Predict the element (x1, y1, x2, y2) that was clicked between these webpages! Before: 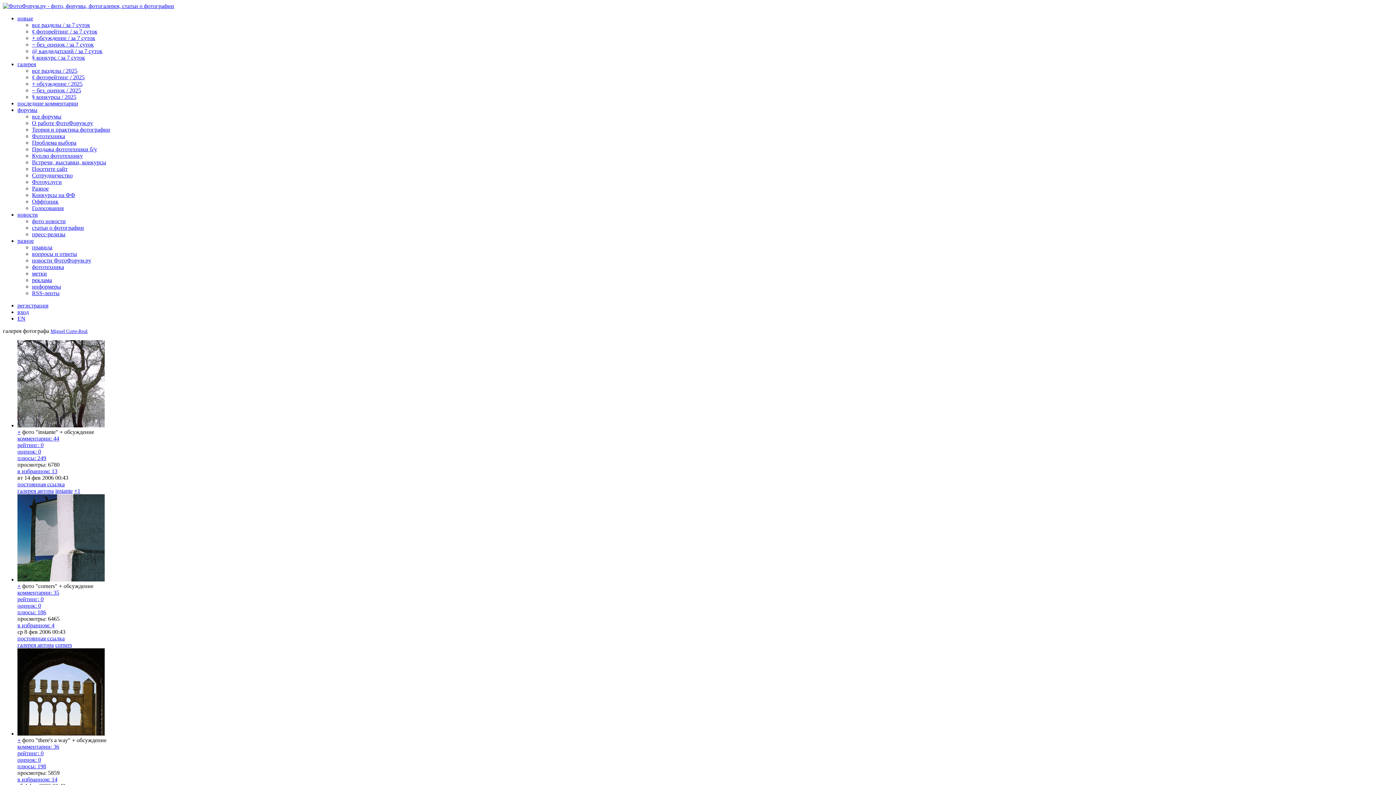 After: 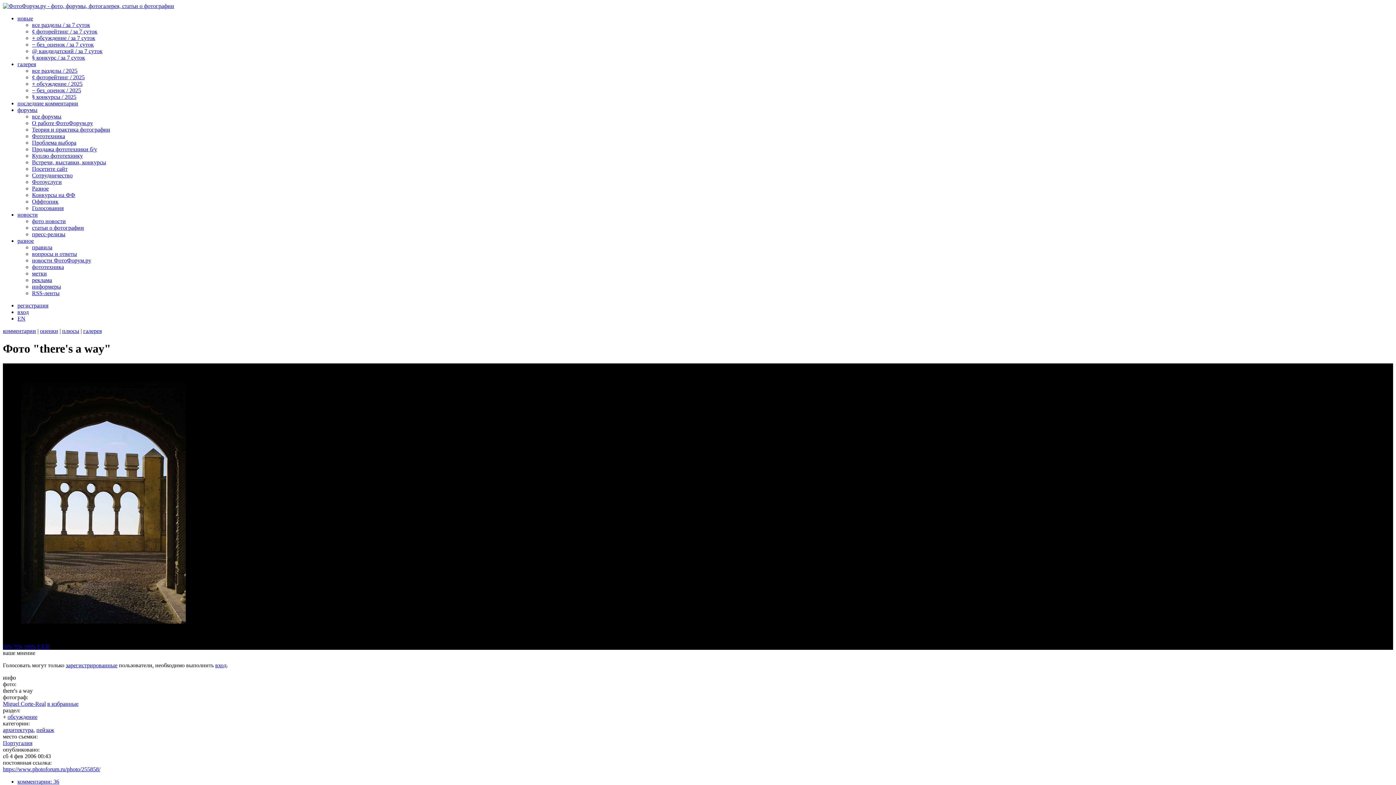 Action: bbox: (17, 730, 104, 737)